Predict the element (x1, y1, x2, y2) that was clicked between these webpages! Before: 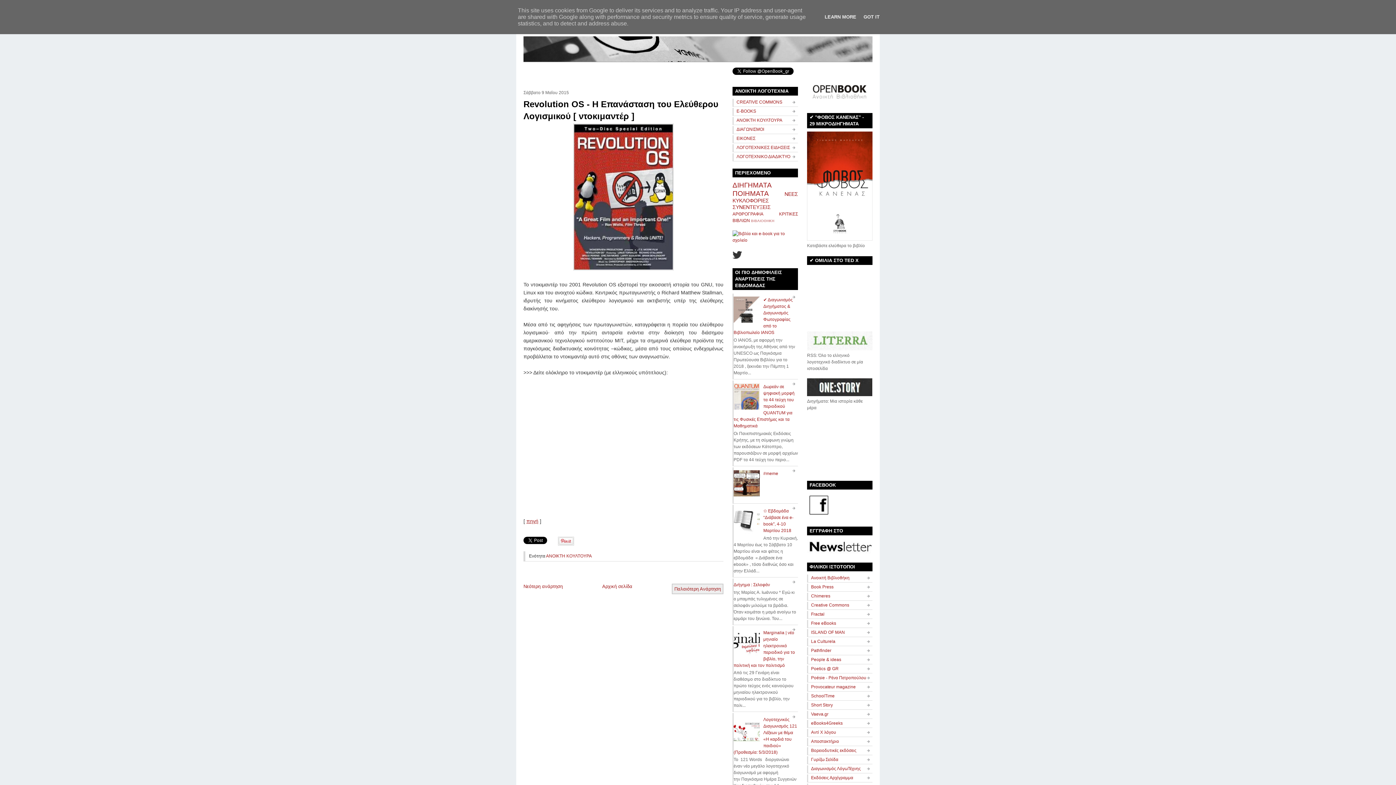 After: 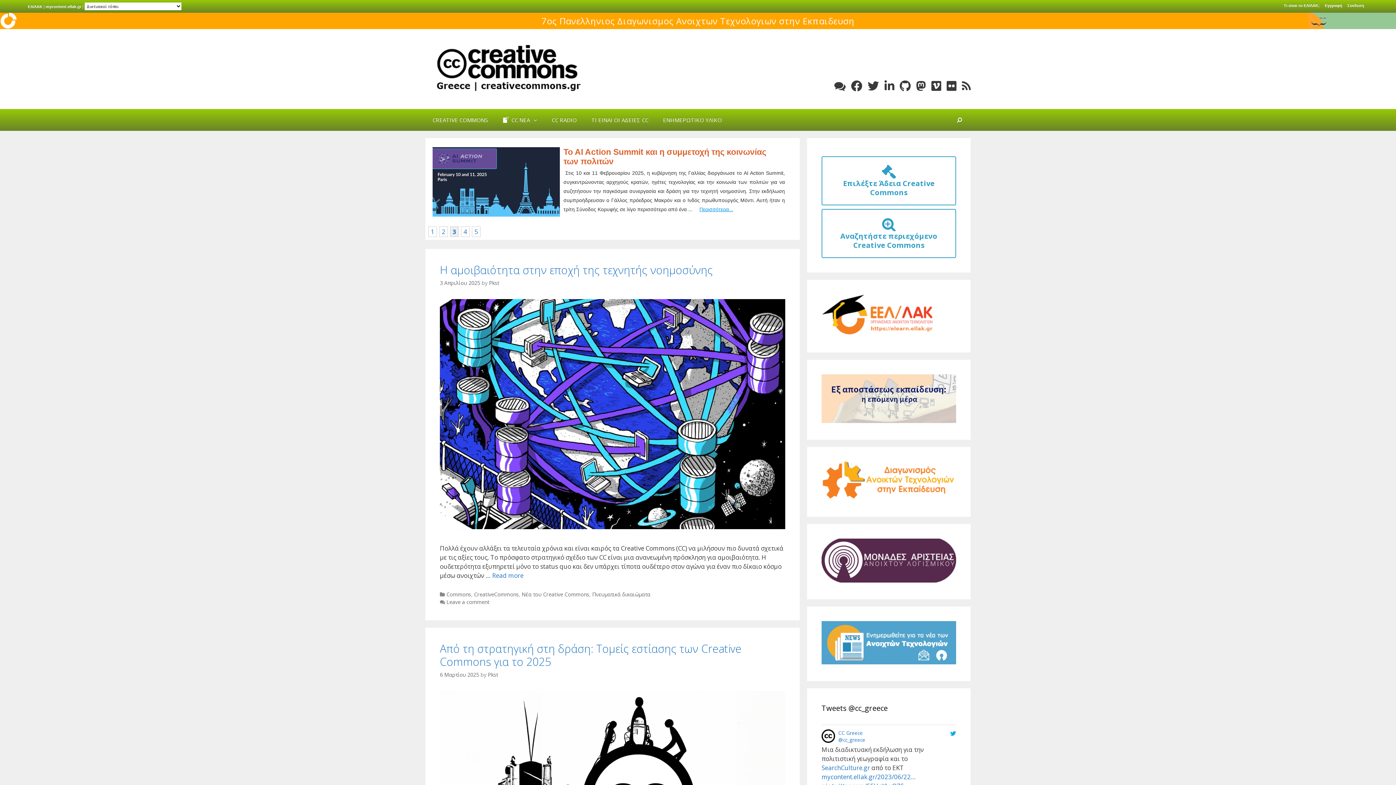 Action: bbox: (811, 603, 849, 608) label: Creative Commons